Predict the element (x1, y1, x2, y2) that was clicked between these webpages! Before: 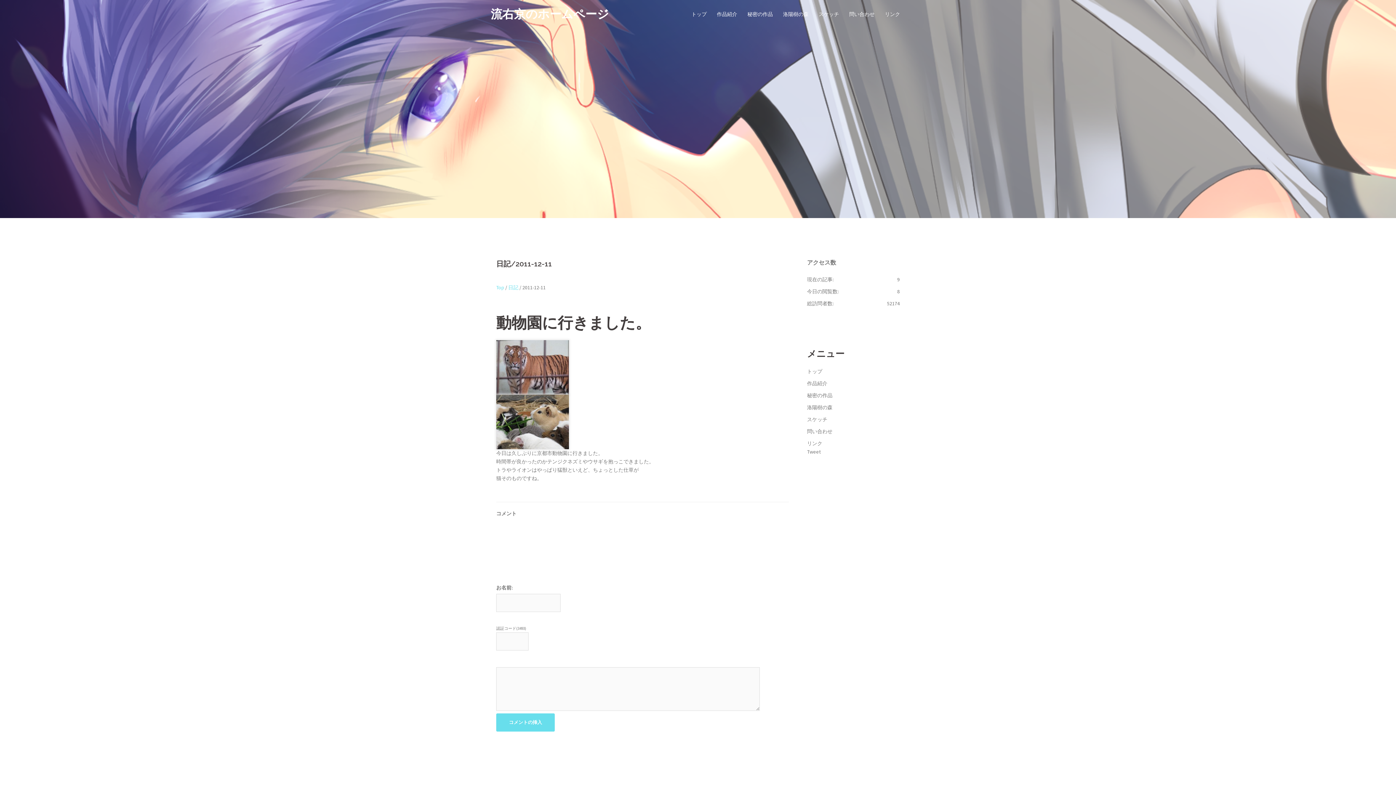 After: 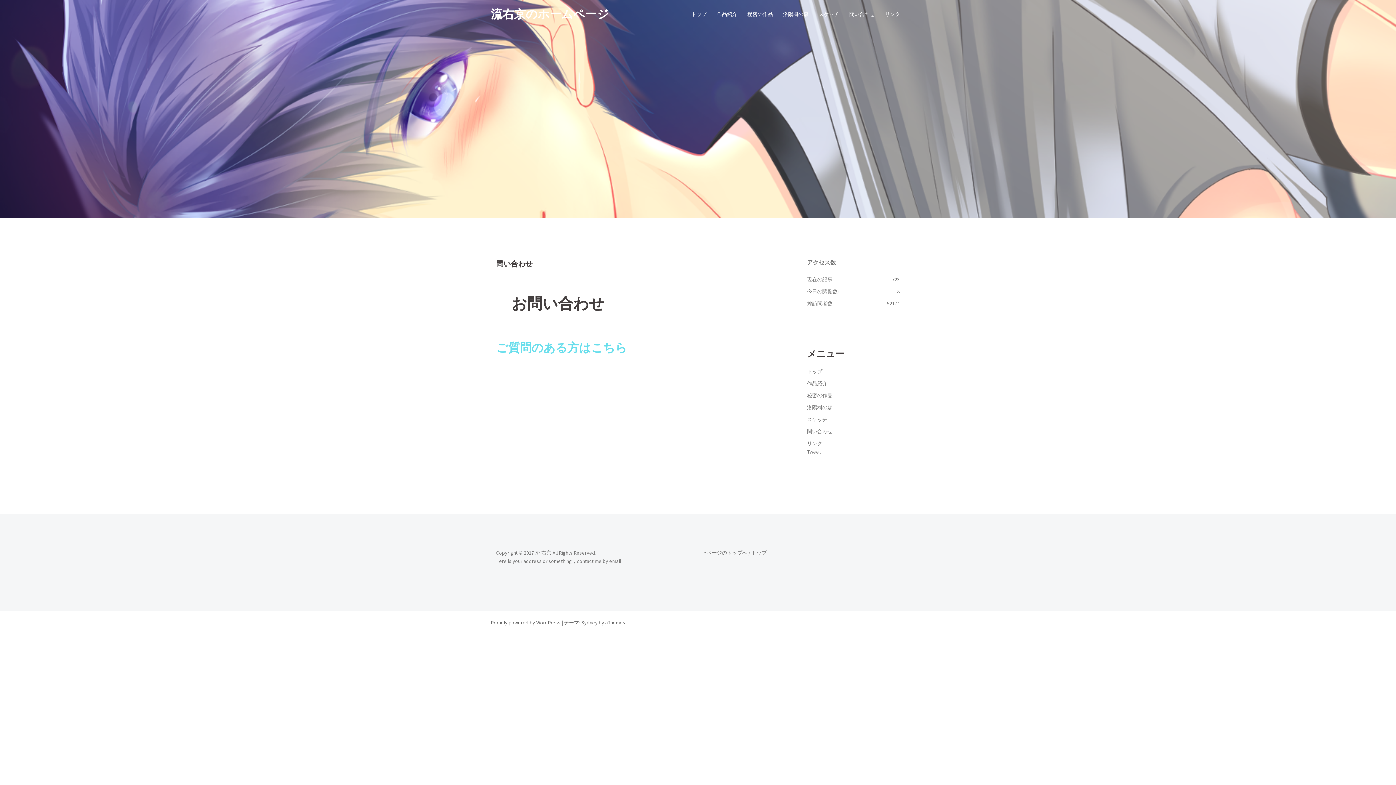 Action: bbox: (849, 10, 874, 18) label: 問い合わせ